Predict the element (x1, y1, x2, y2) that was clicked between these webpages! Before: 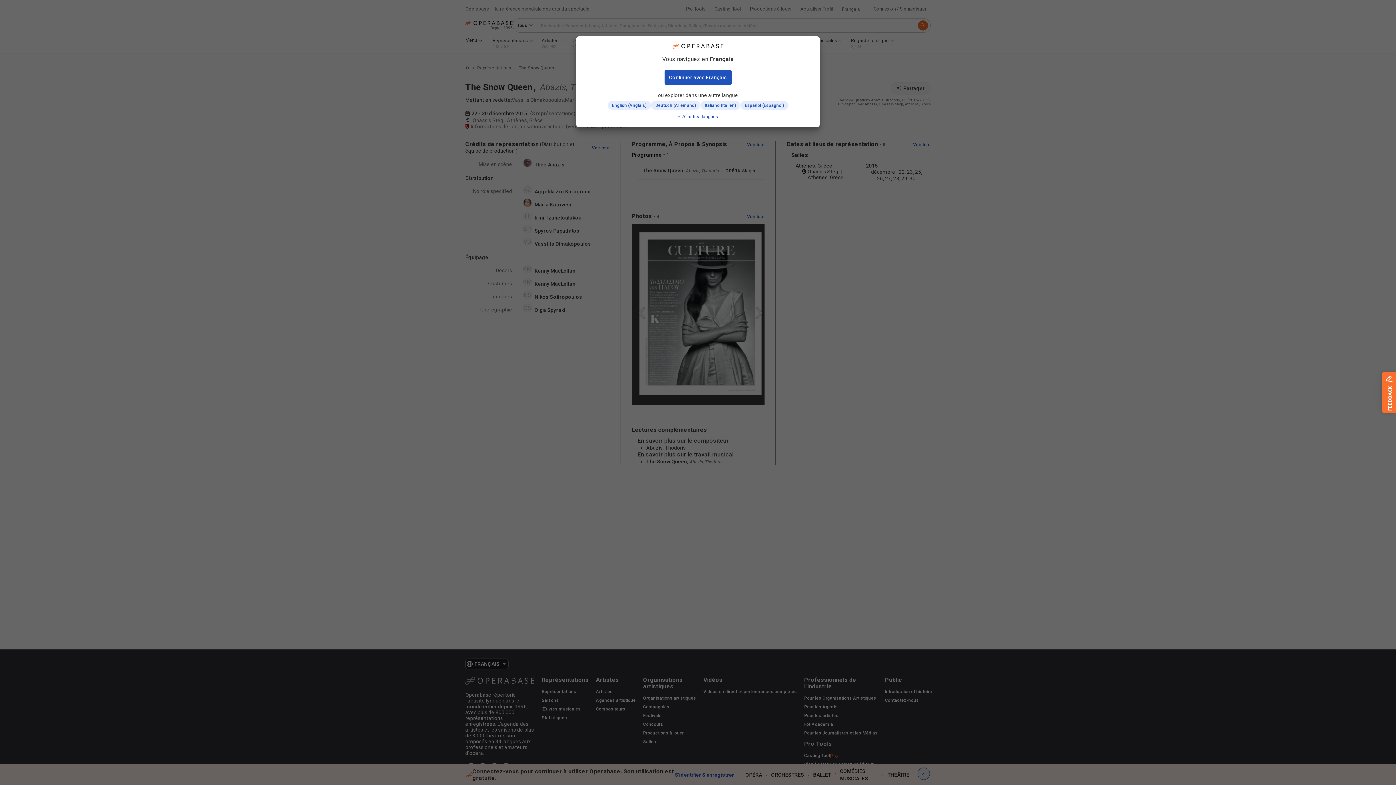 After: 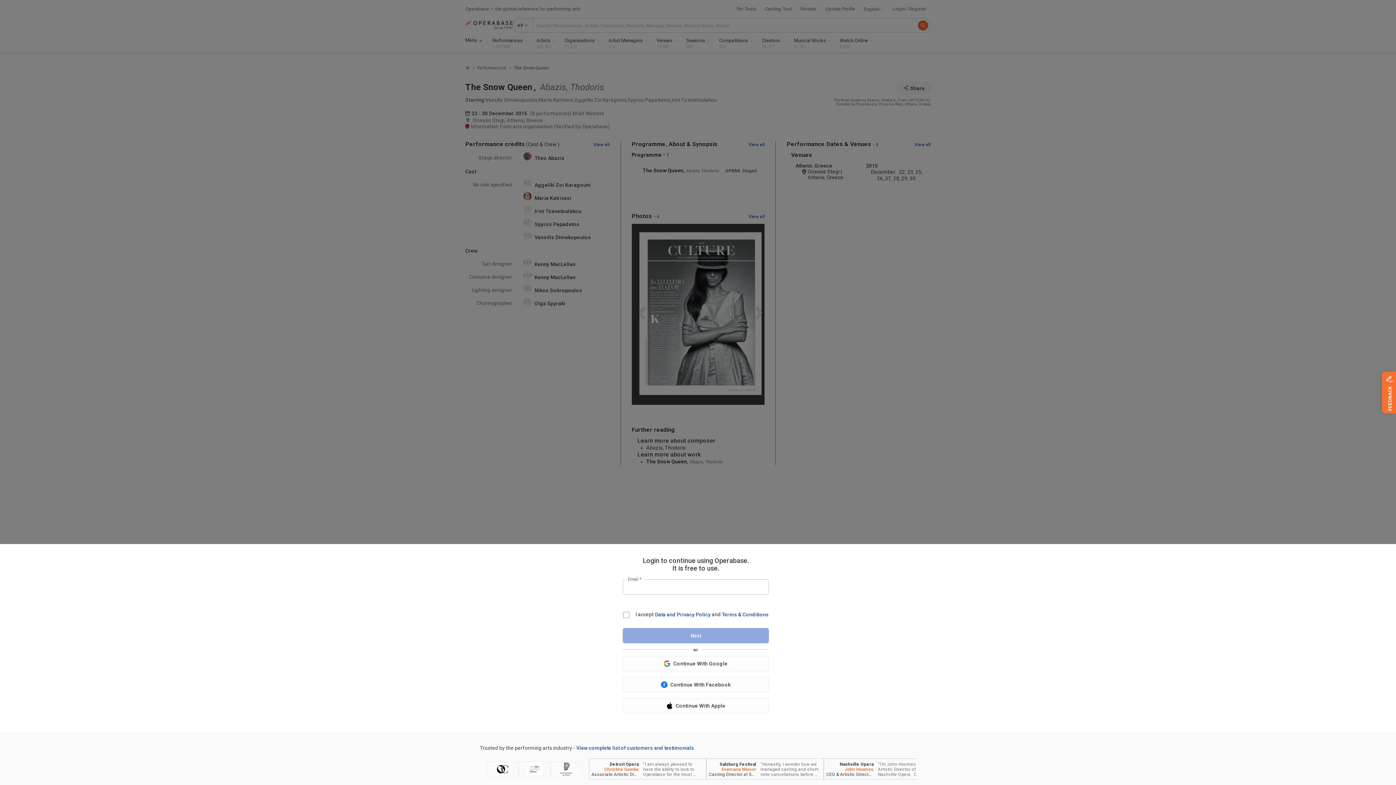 Action: label: English (Anglais) bbox: (607, 101, 651, 109)